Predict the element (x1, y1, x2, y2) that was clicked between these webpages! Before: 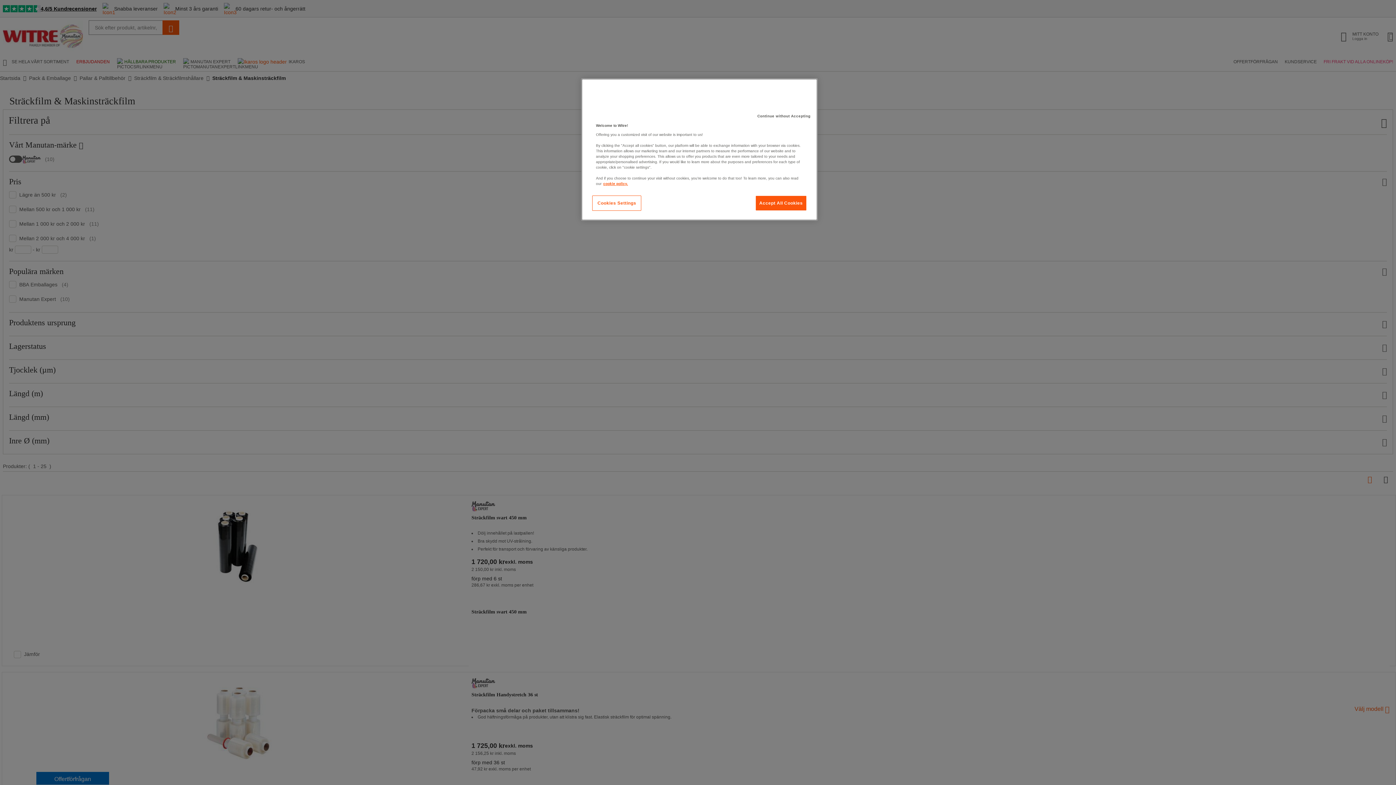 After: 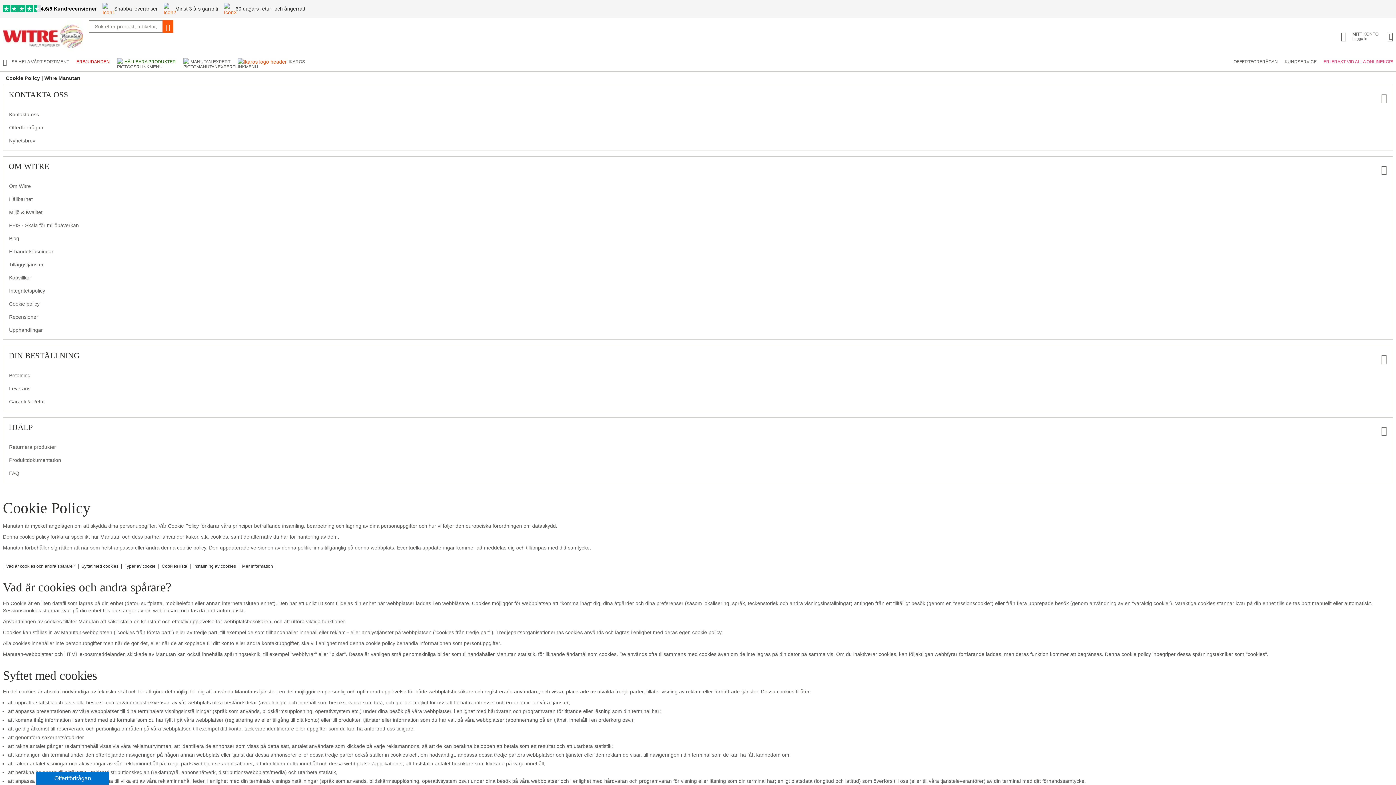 Action: bbox: (603, 181, 628, 185) label: More information about your privacy